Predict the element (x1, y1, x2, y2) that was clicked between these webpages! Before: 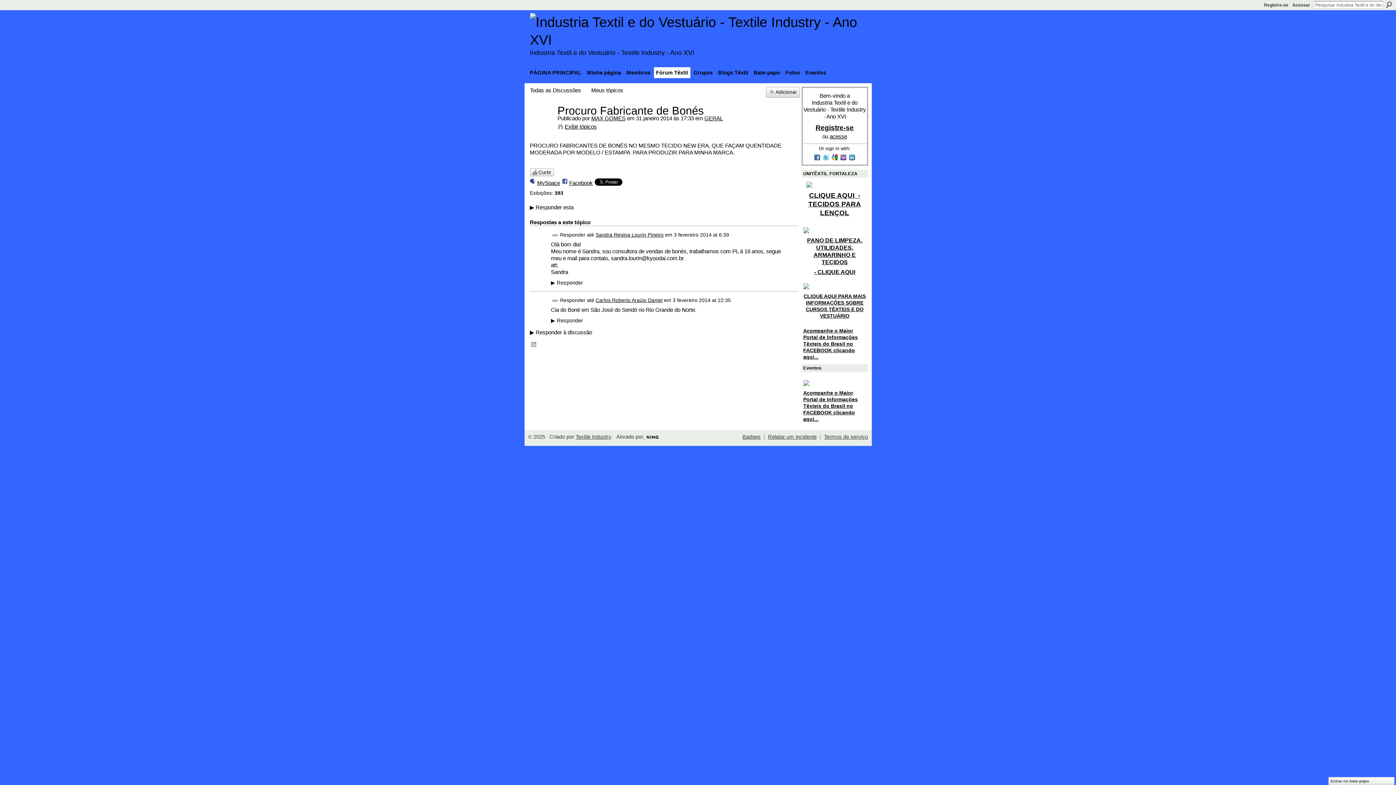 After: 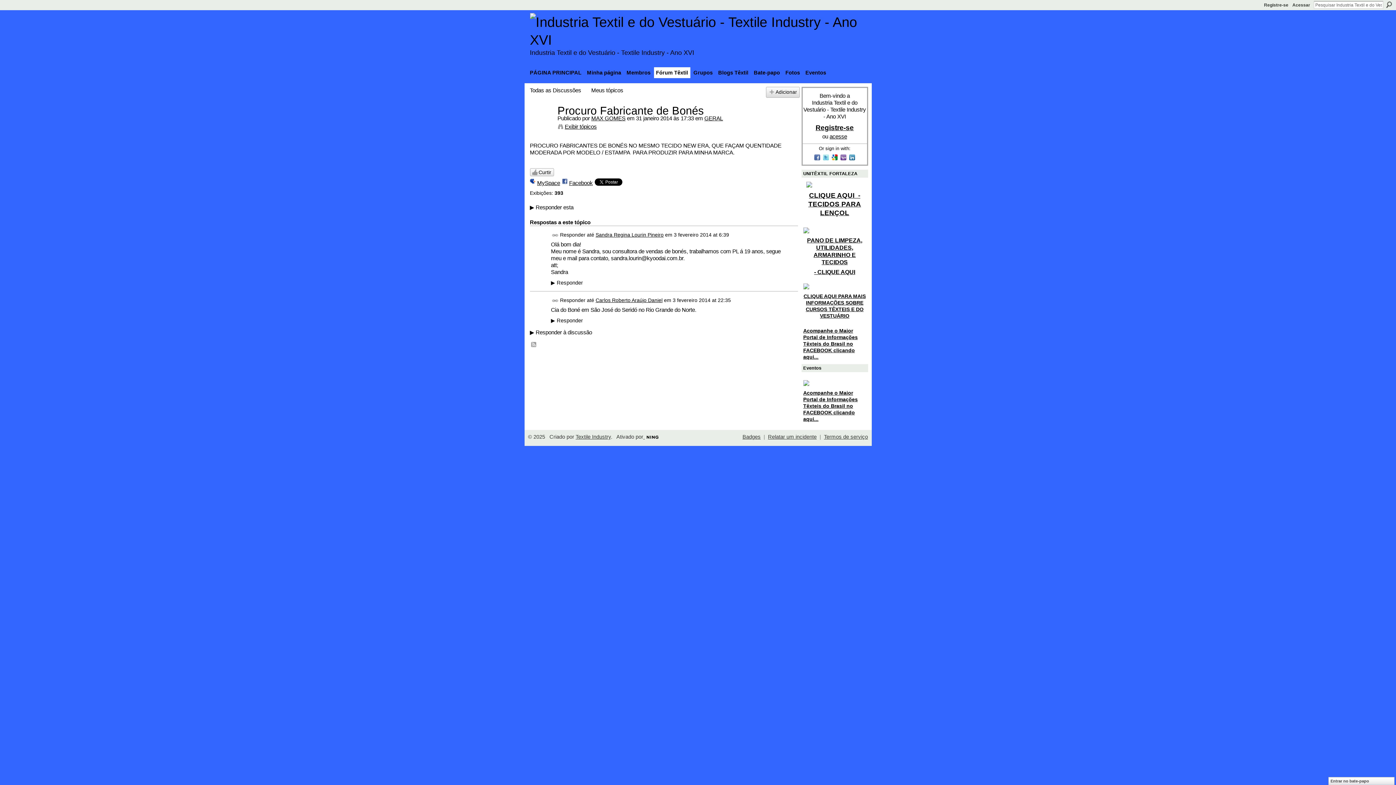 Action: bbox: (822, 156, 831, 162) label:  